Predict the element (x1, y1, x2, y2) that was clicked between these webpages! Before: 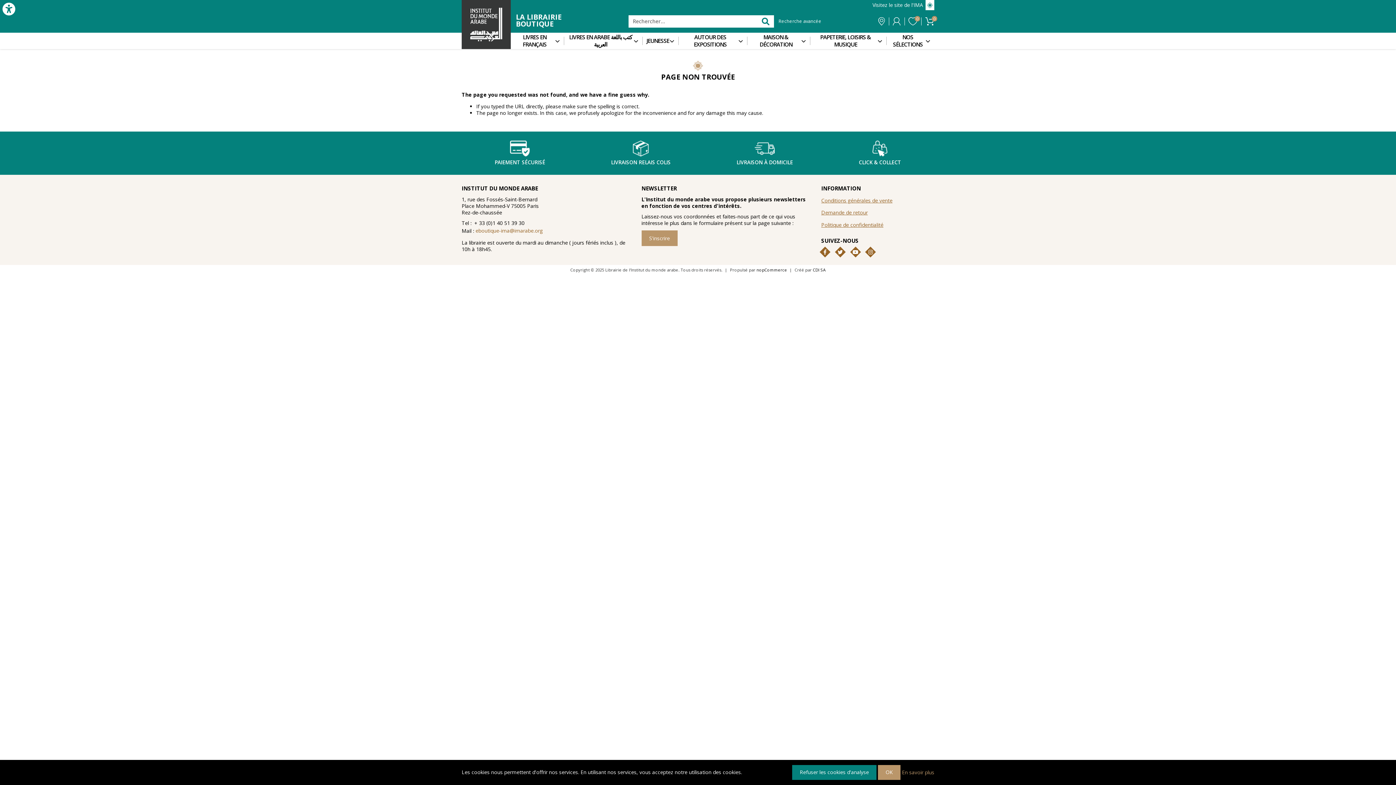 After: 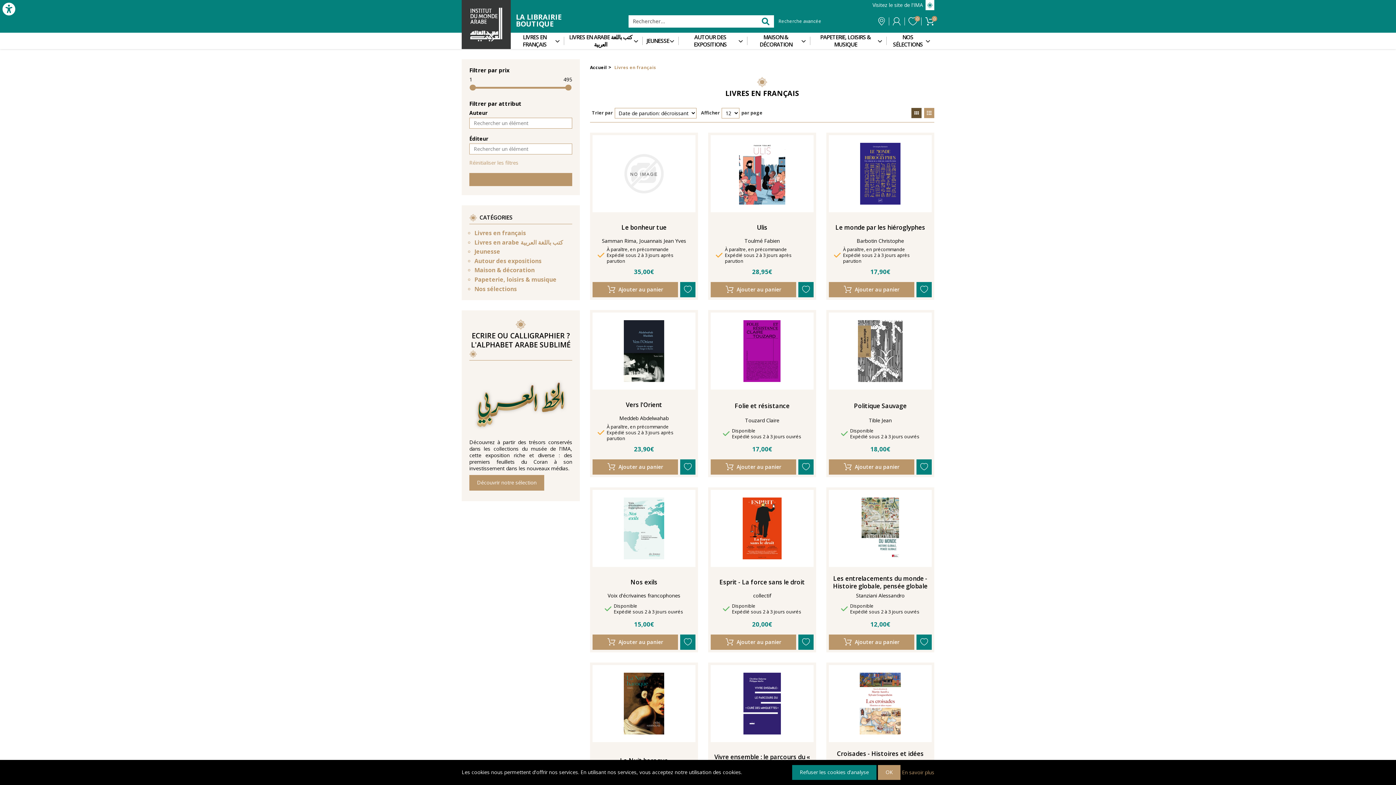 Action: bbox: (510, 32, 558, 48) label: LIVRES EN FRANÇAIS